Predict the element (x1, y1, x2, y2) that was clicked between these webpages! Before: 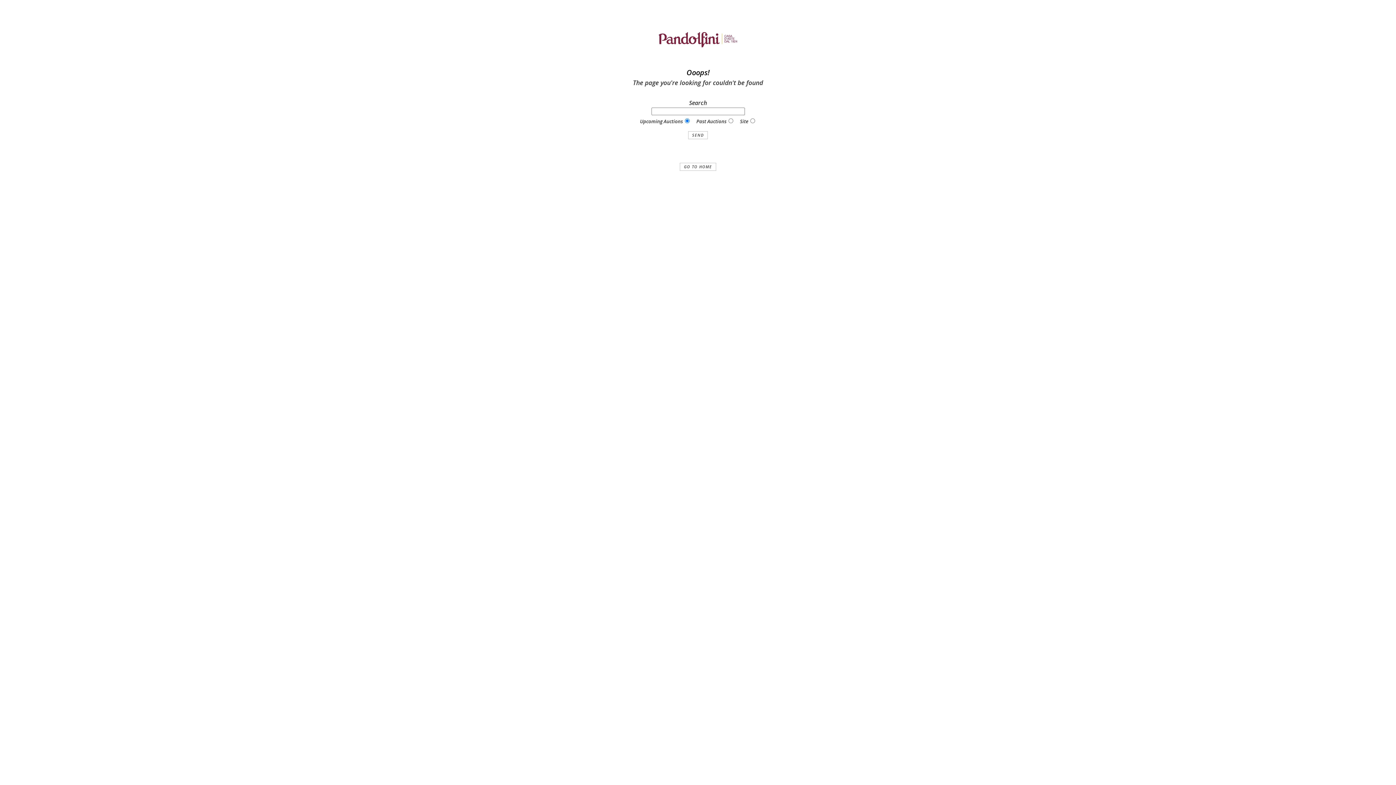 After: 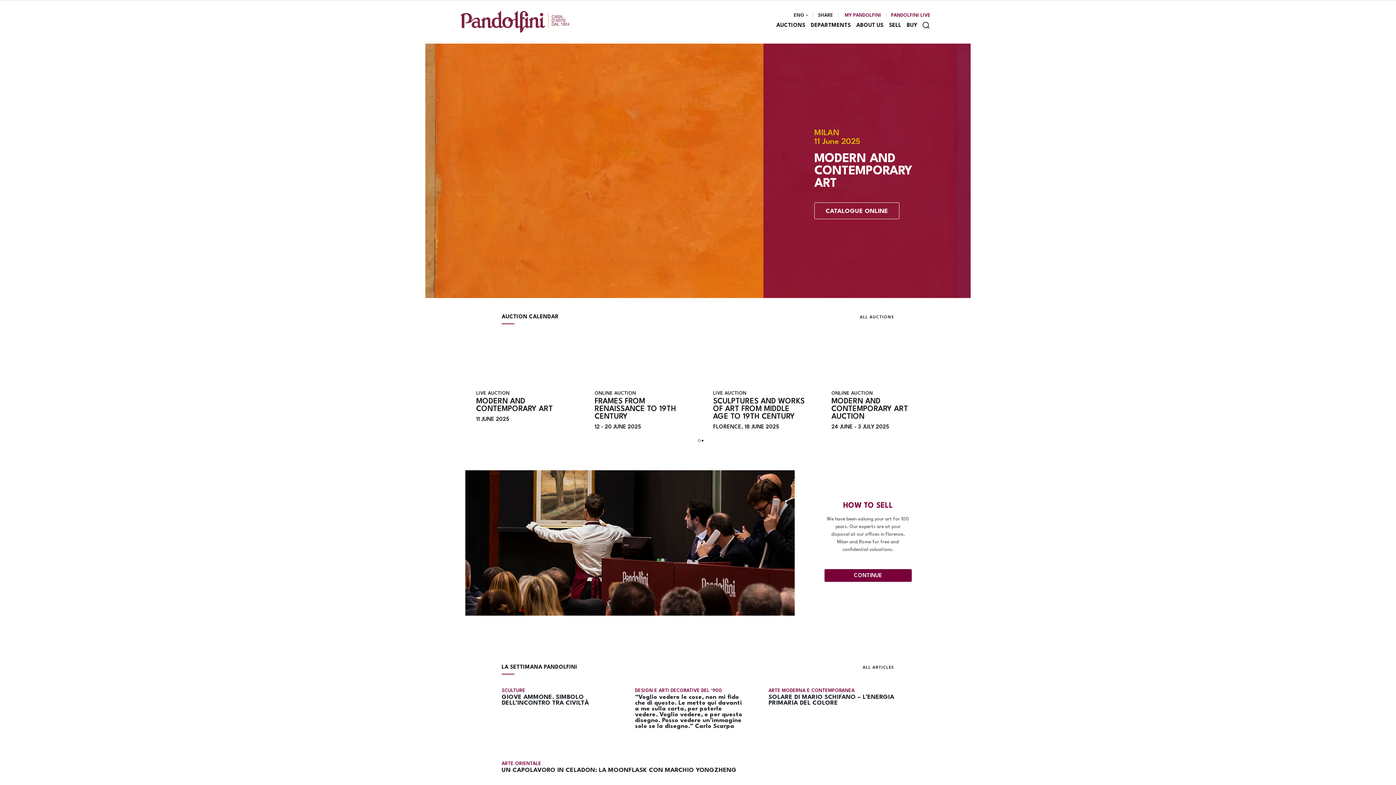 Action: bbox: (680, 163, 716, 171) label: GO TO HOME